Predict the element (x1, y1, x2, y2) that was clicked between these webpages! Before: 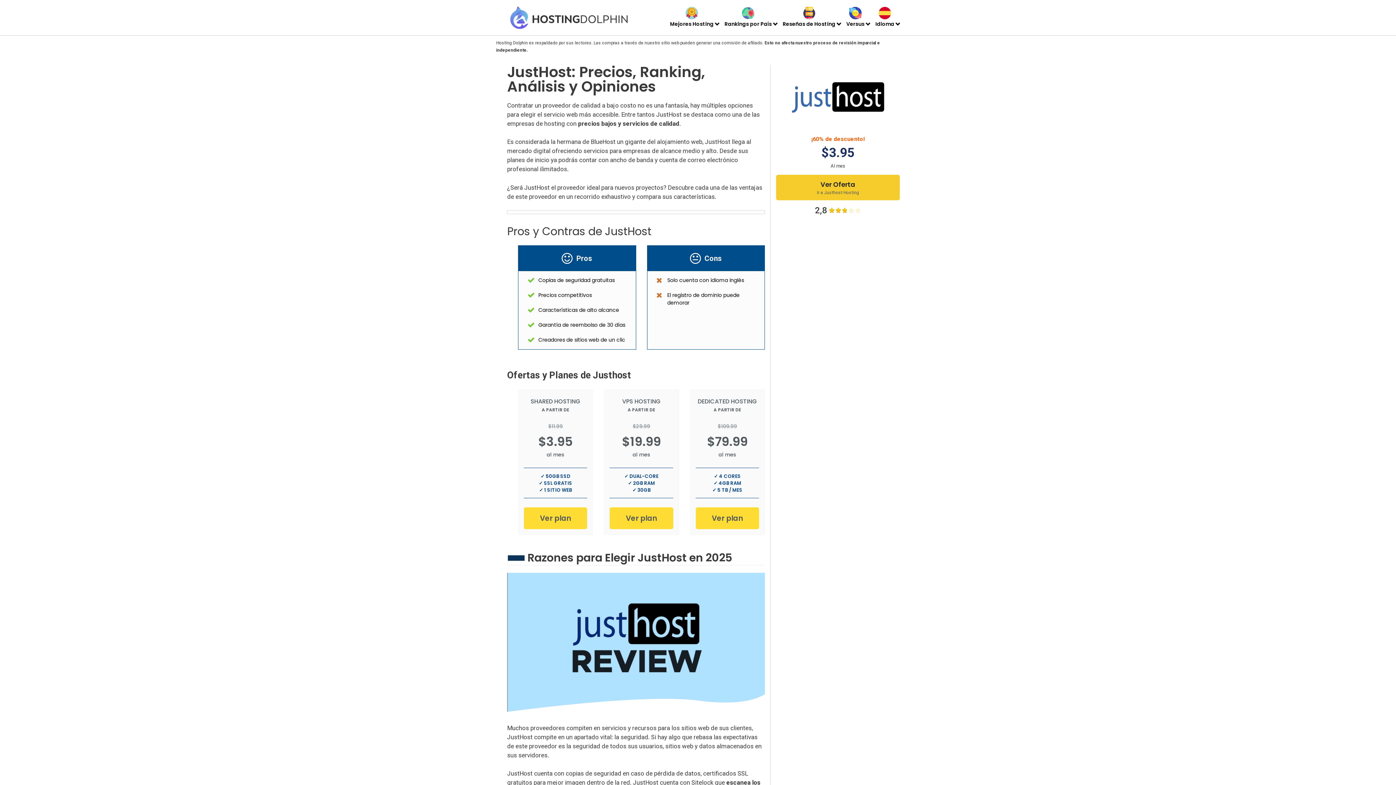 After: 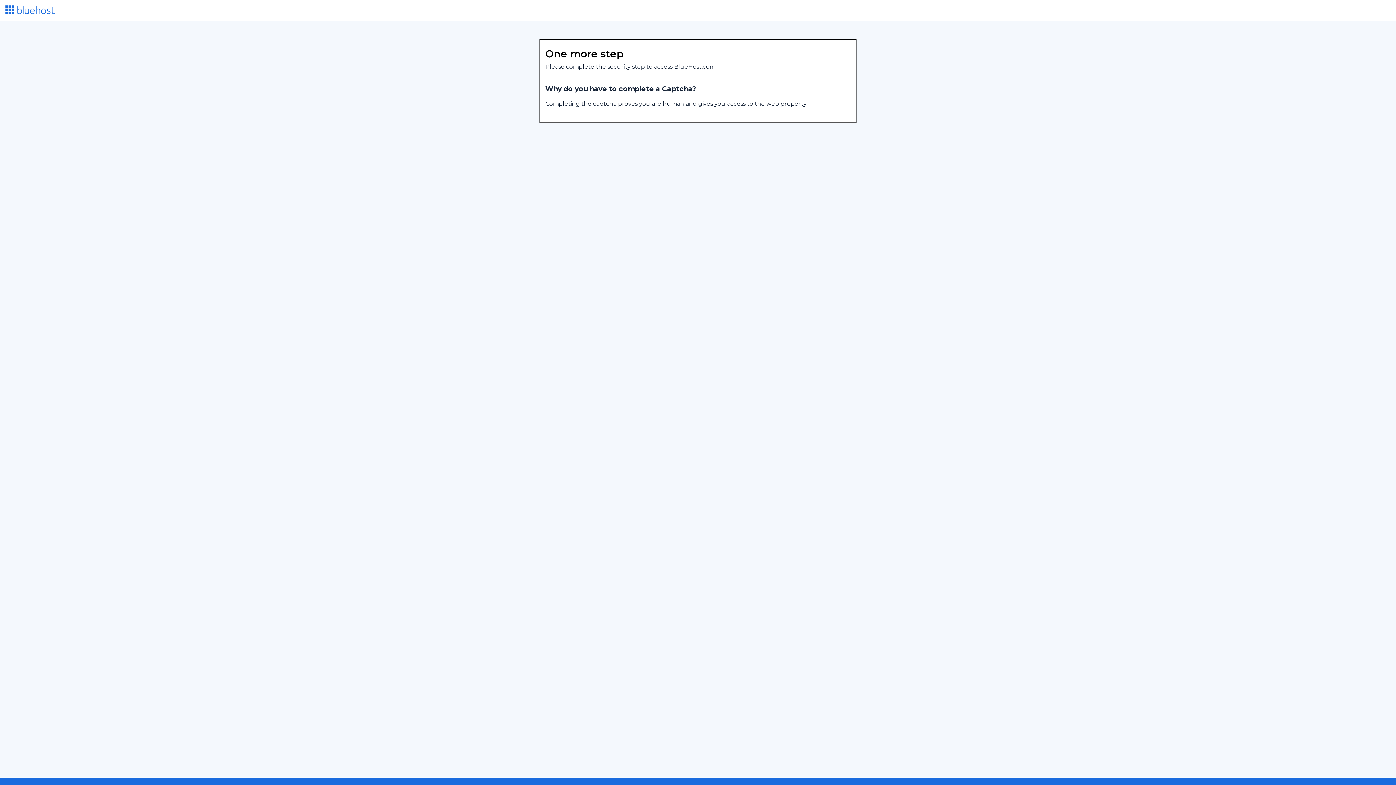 Action: label: Ver plan bbox: (695, 507, 759, 529)